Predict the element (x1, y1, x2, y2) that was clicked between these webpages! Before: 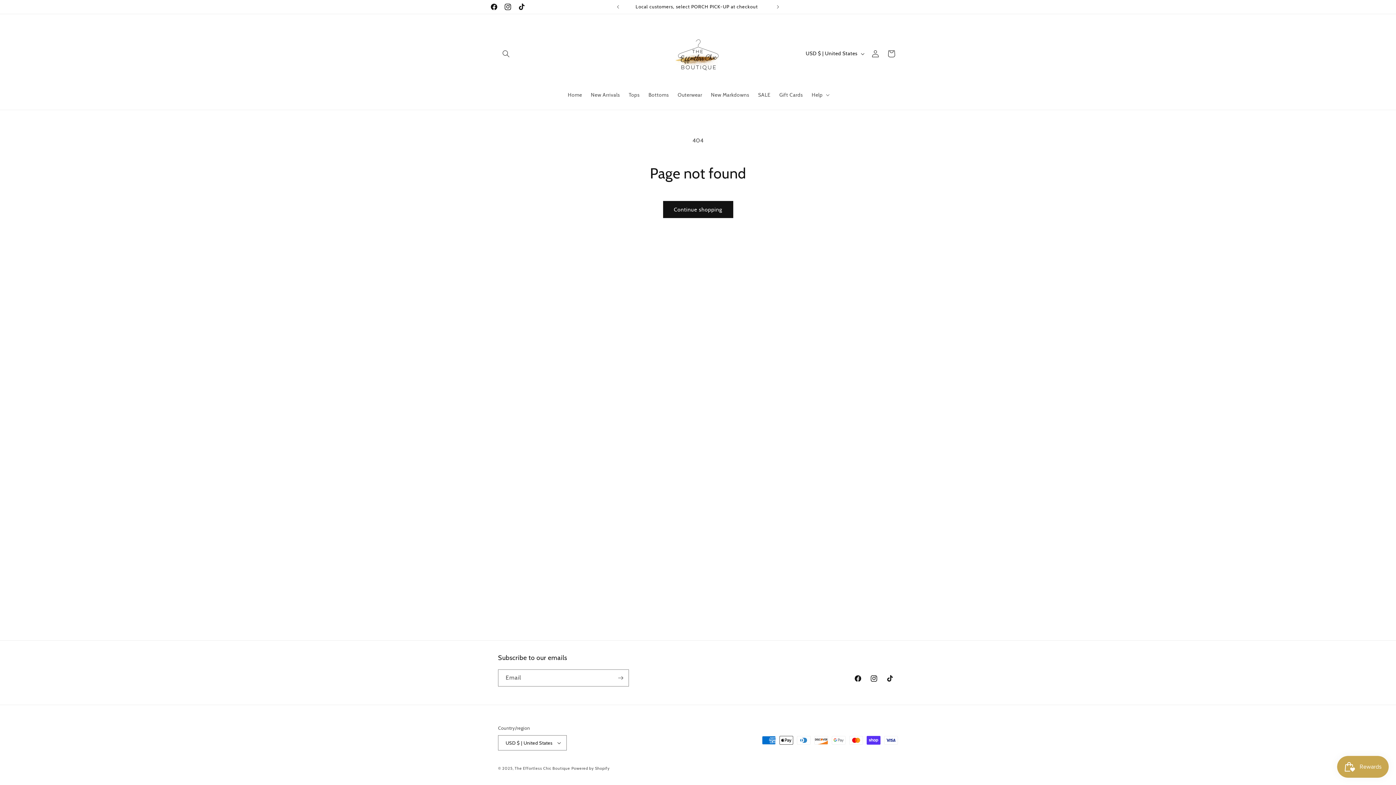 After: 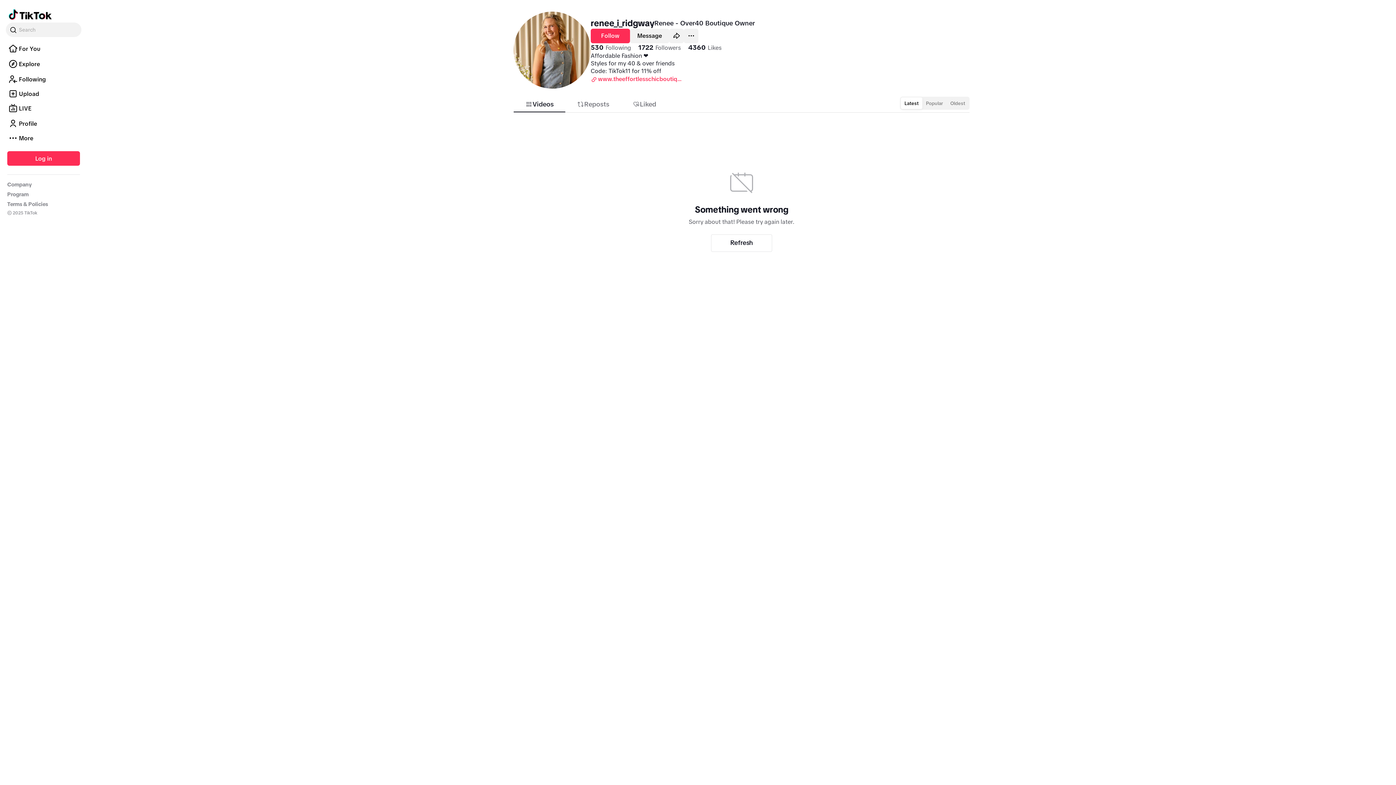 Action: bbox: (882, 670, 898, 686) label: TikTok